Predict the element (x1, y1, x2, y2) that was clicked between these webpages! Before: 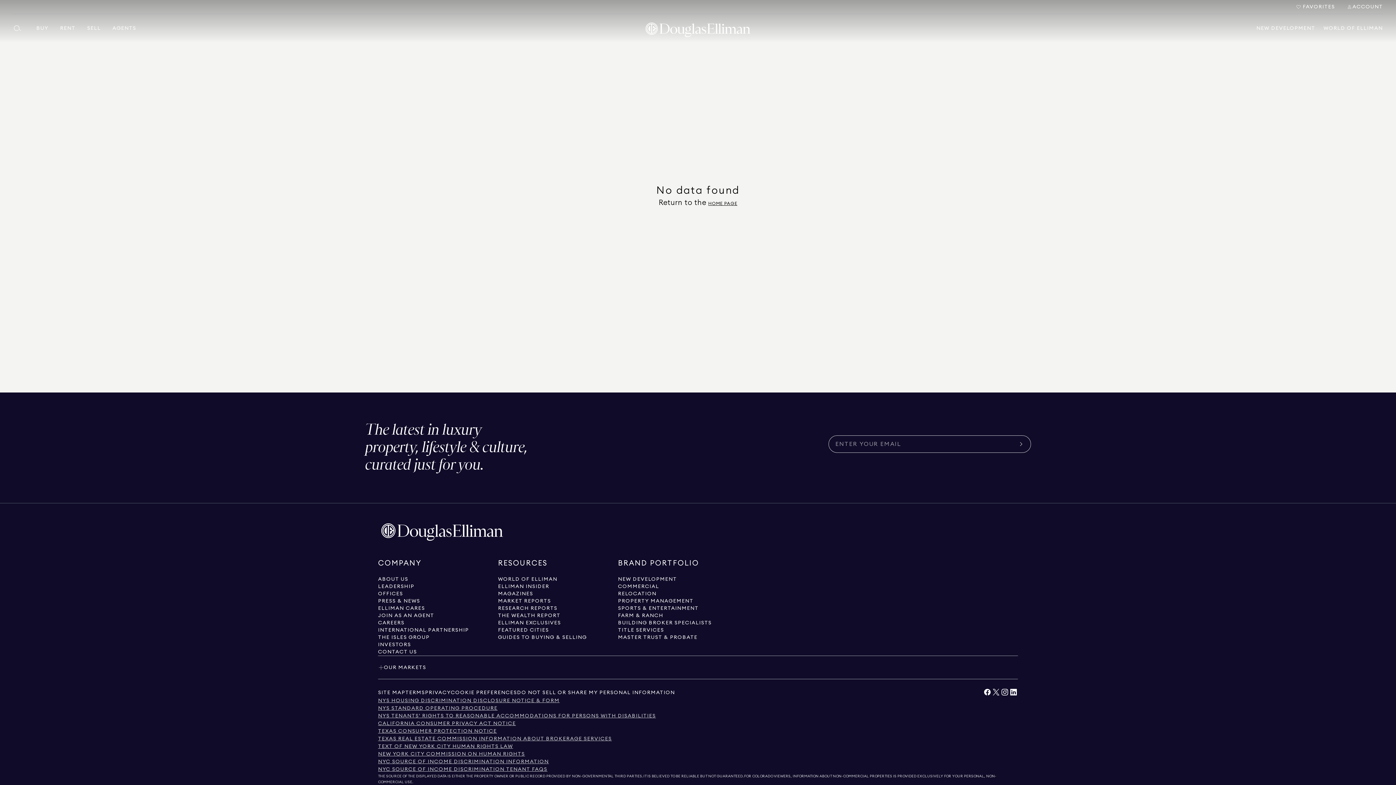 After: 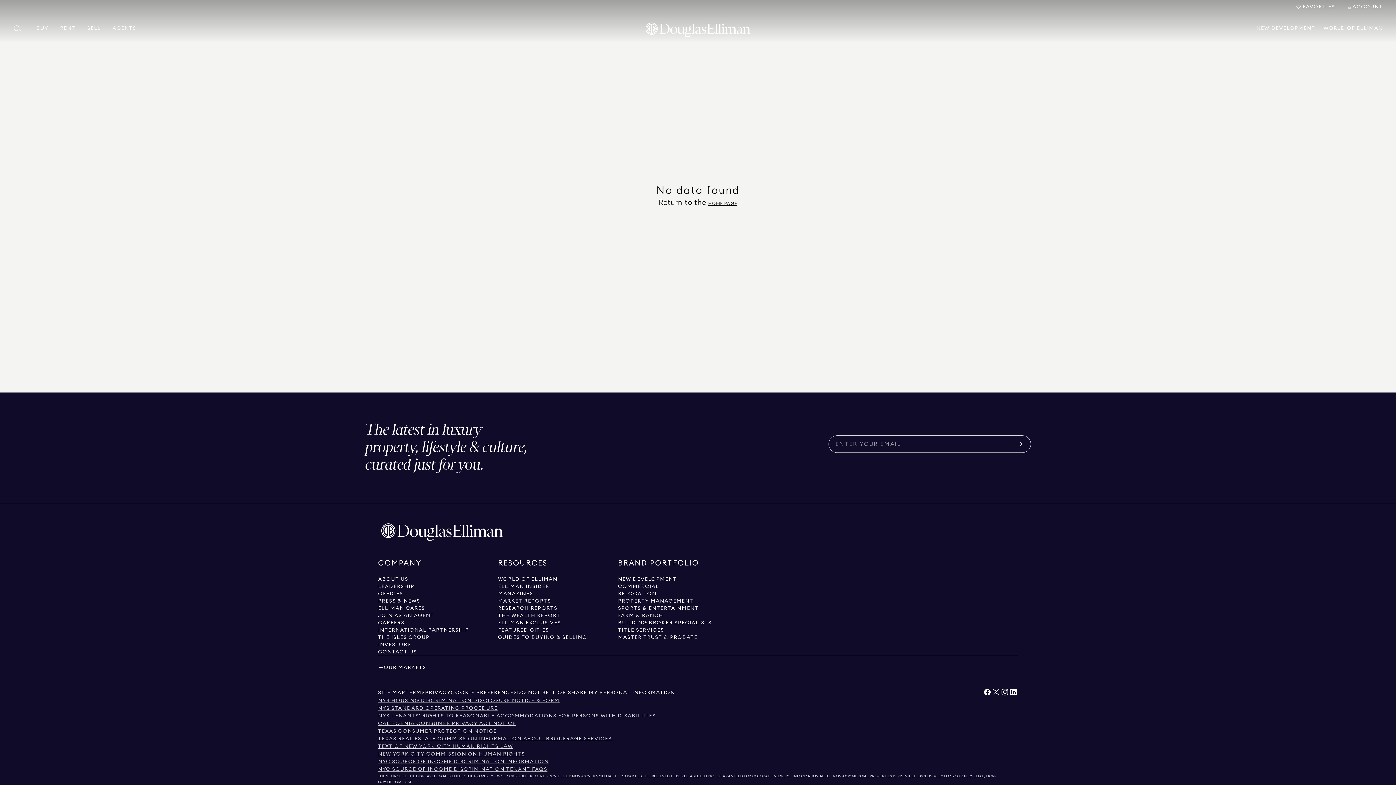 Action: label: View Texas Real Estate Commission Information About Brokerage Services bbox: (378, 735, 612, 743)